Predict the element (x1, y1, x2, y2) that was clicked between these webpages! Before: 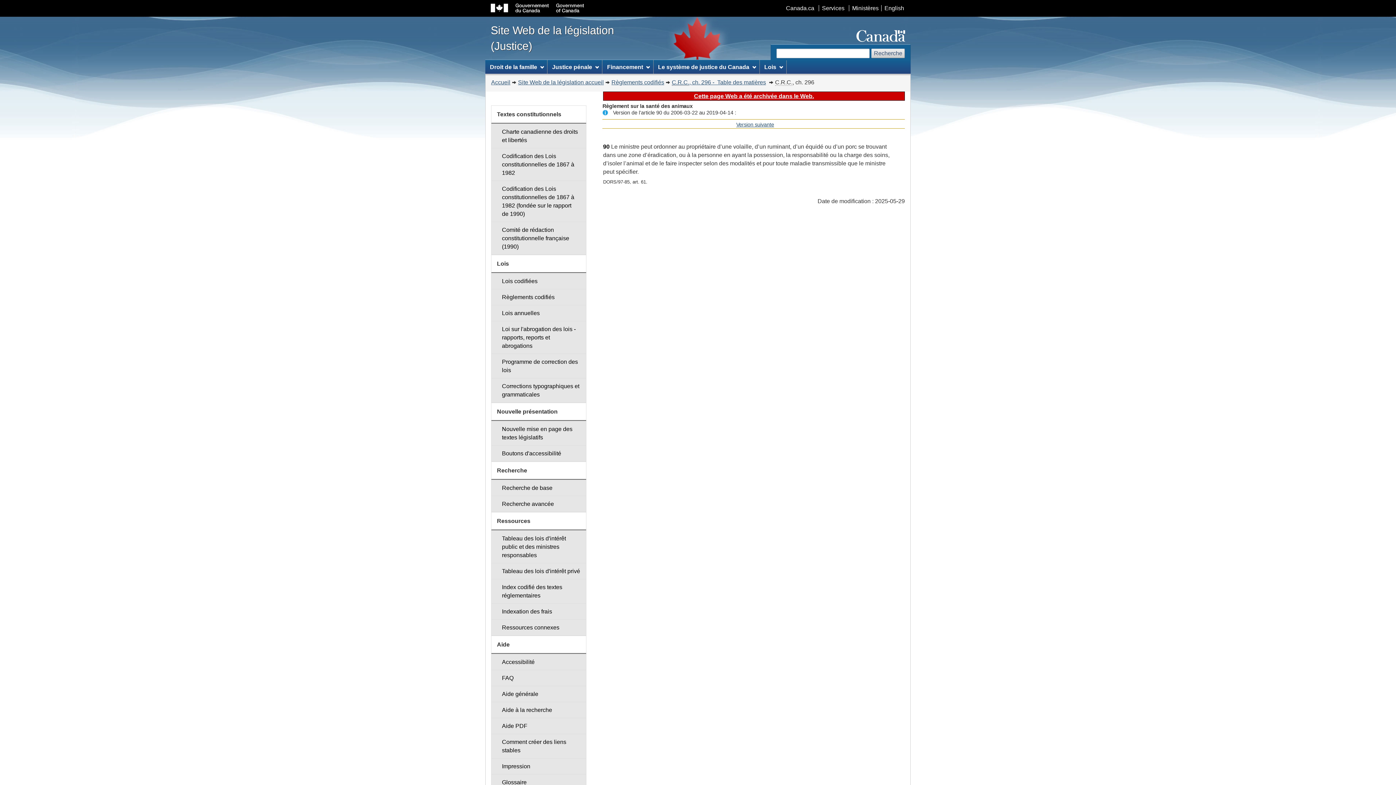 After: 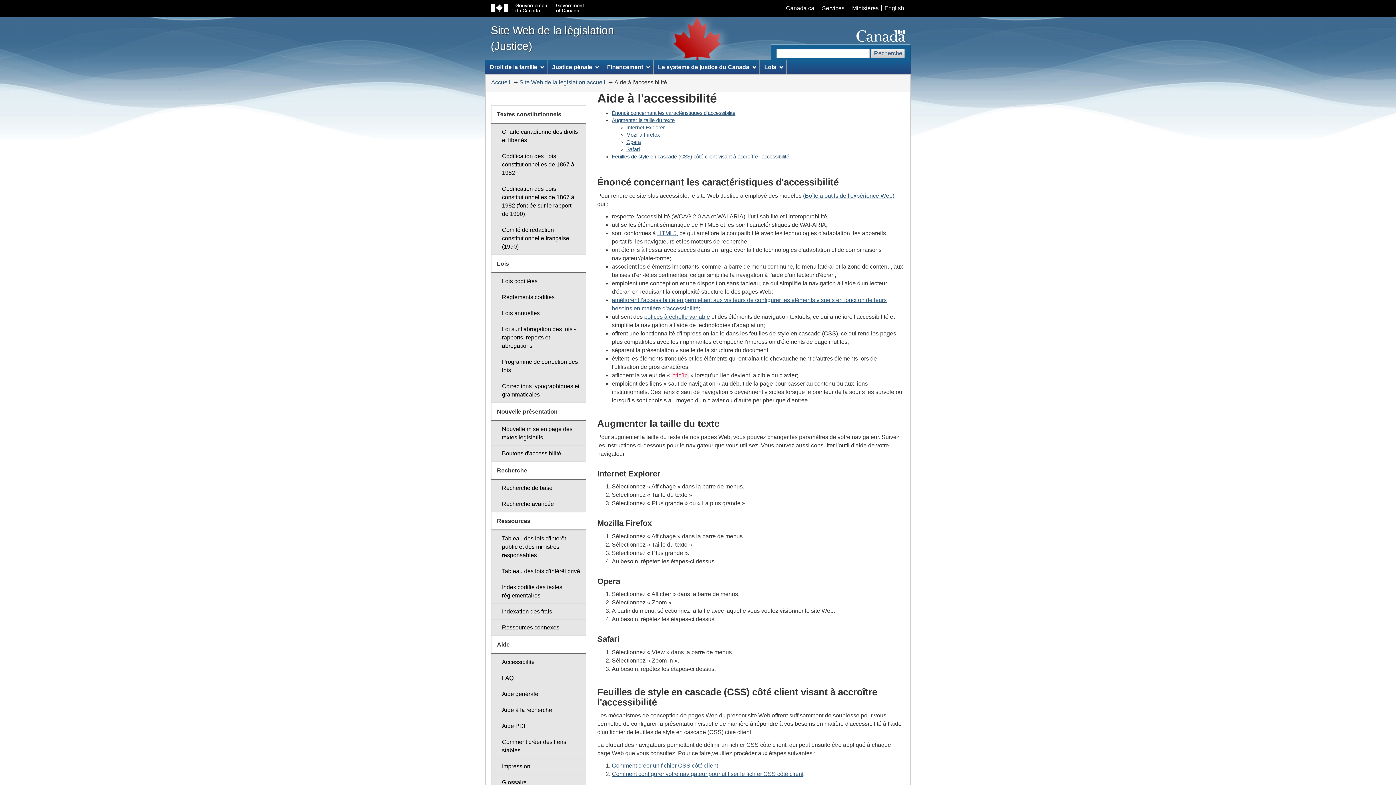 Action: label: Accessibilité bbox: (491, 654, 586, 670)